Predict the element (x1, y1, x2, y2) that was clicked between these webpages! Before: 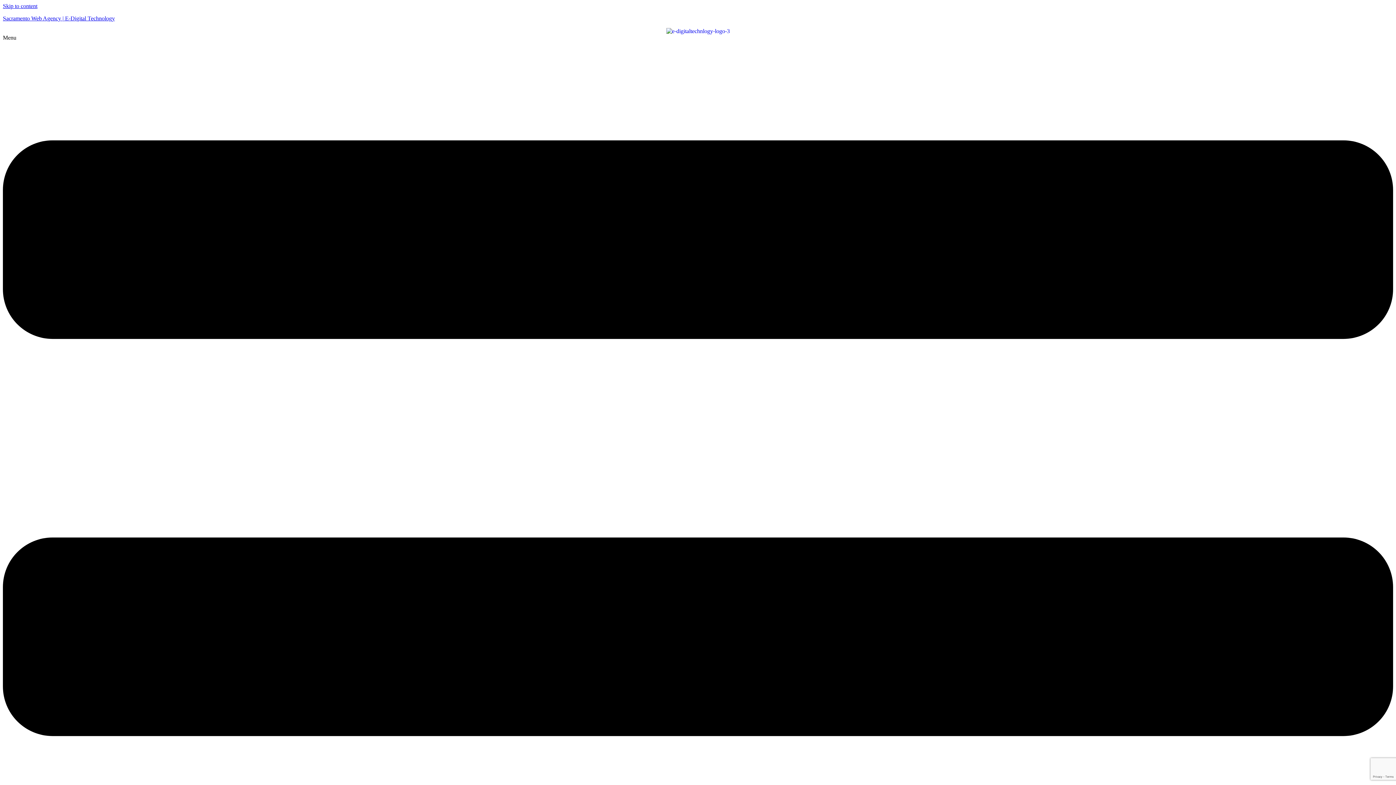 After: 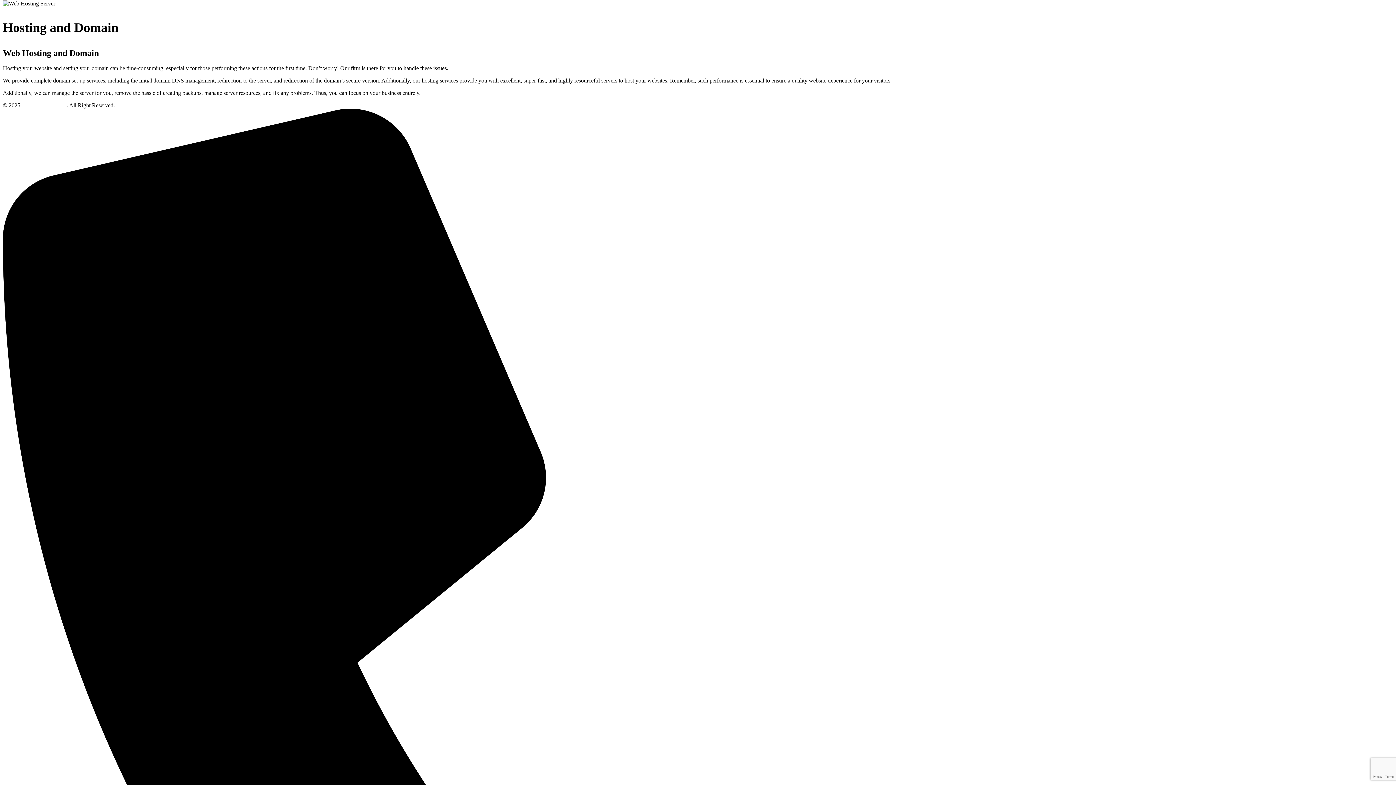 Action: bbox: (2, 2, 37, 9) label: Skip to content